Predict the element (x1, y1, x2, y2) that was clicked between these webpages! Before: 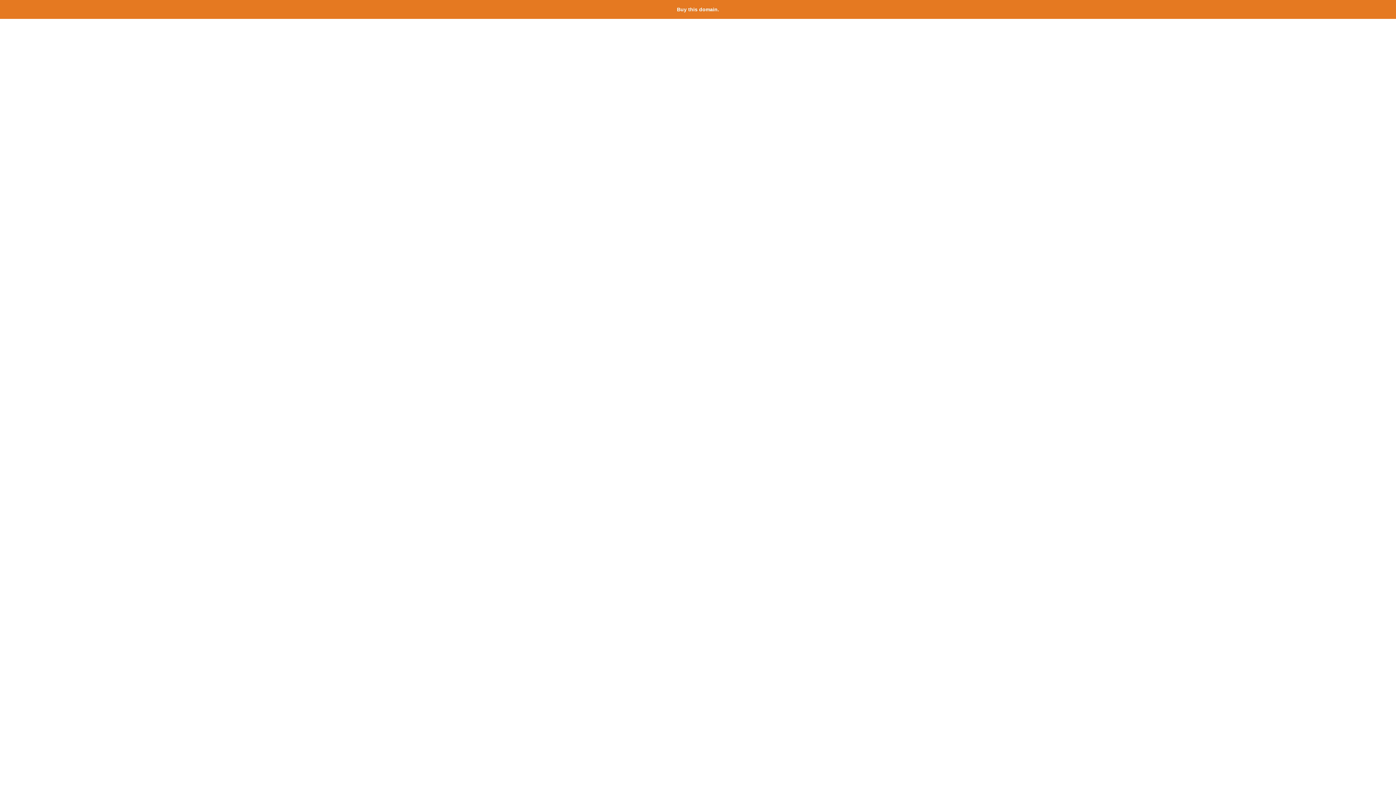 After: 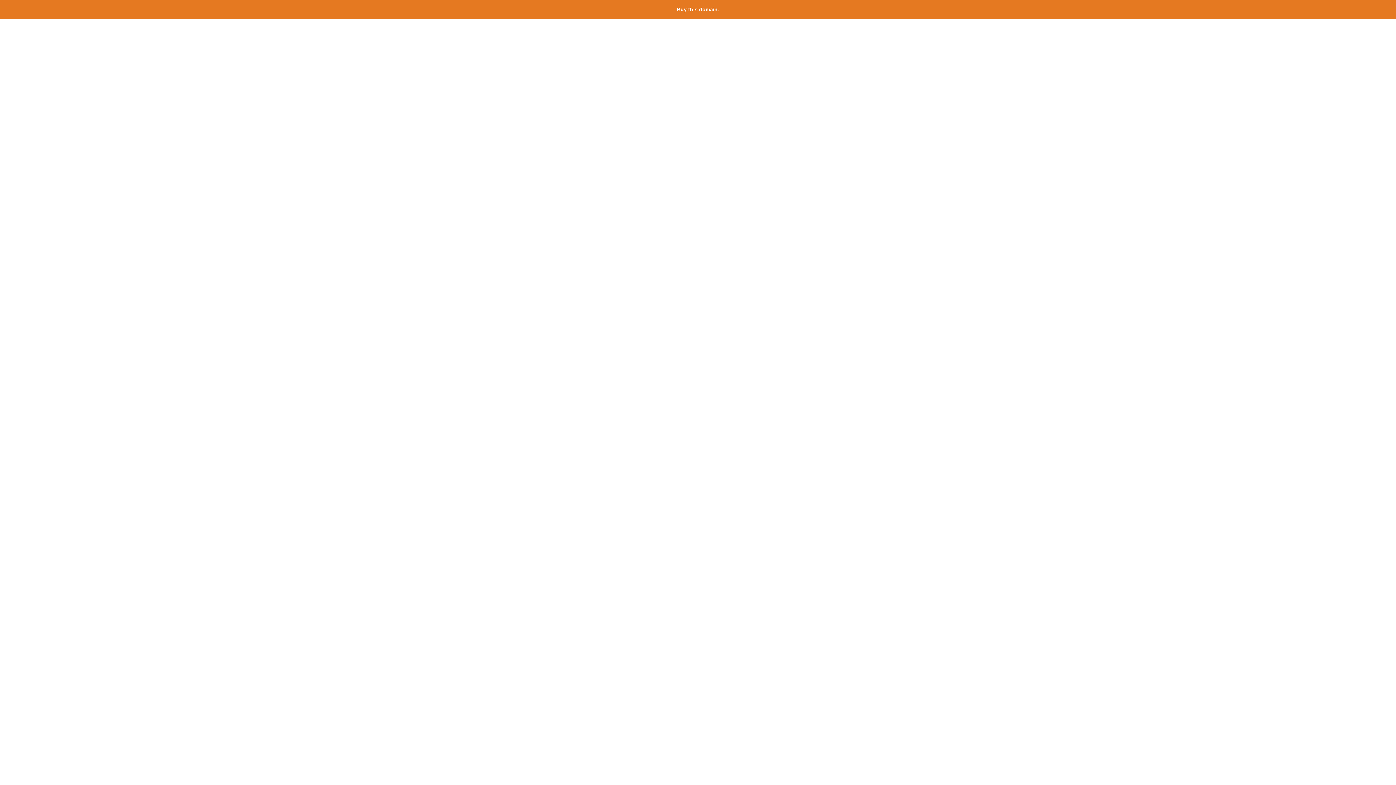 Action: bbox: (677, 6, 719, 12) label: Buy this domain.